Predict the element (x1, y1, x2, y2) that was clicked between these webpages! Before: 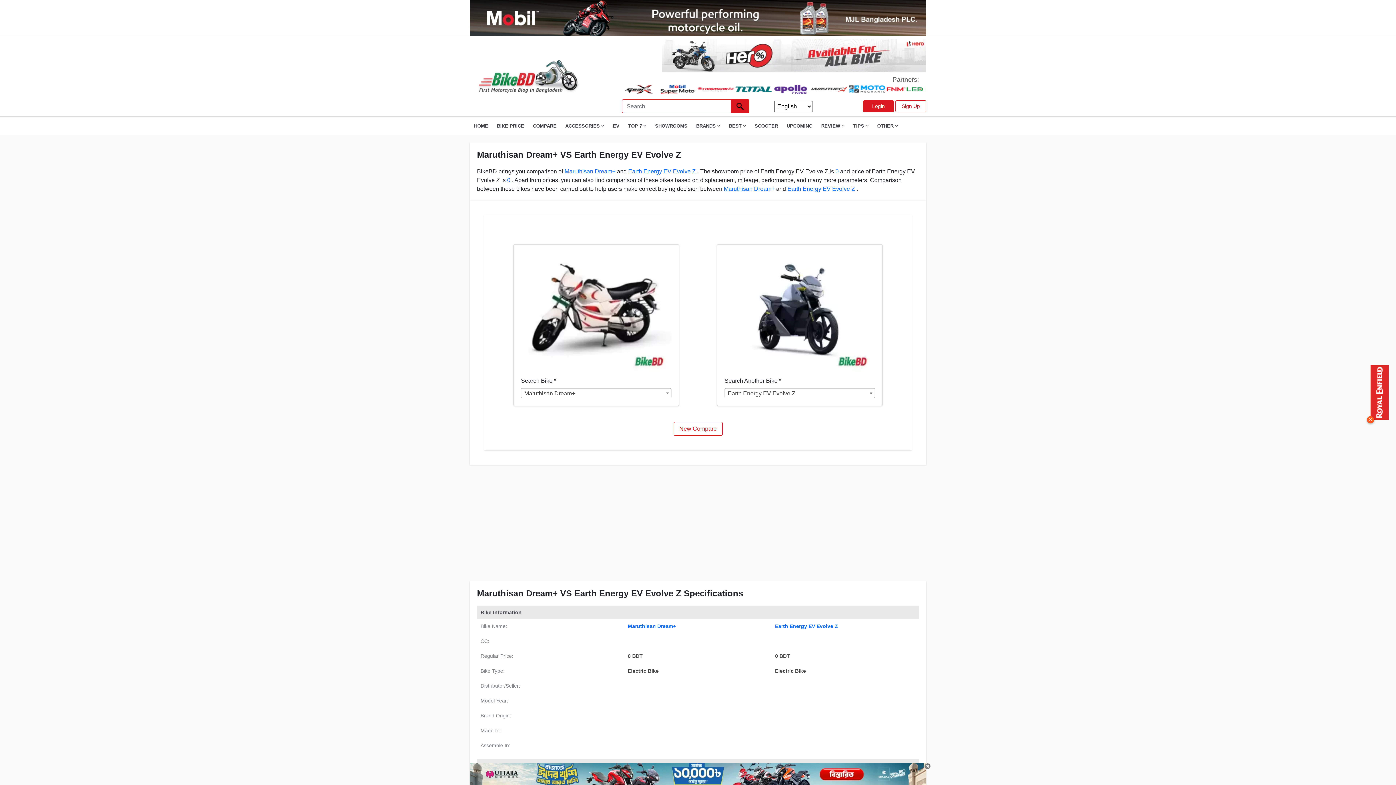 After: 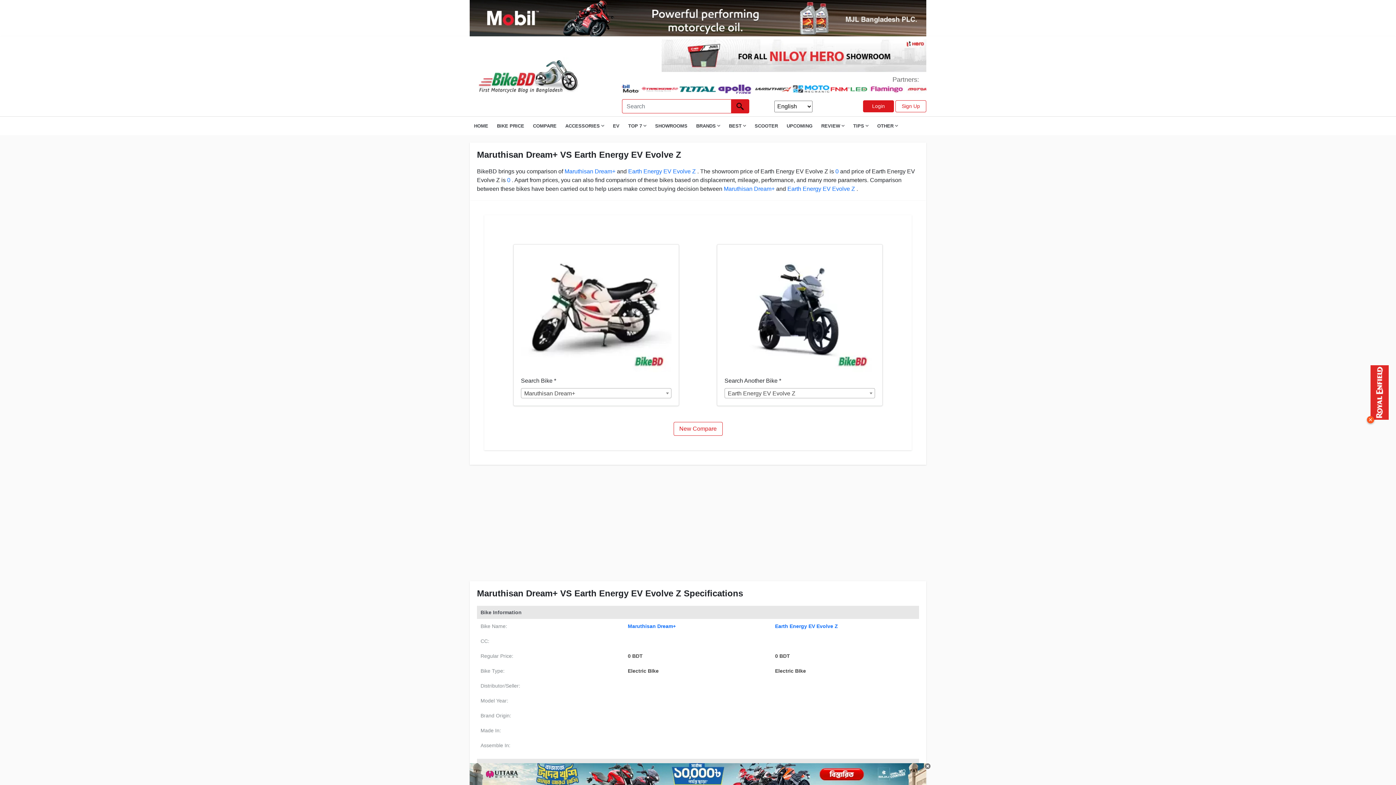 Action: bbox: (661, 52, 926, 58)